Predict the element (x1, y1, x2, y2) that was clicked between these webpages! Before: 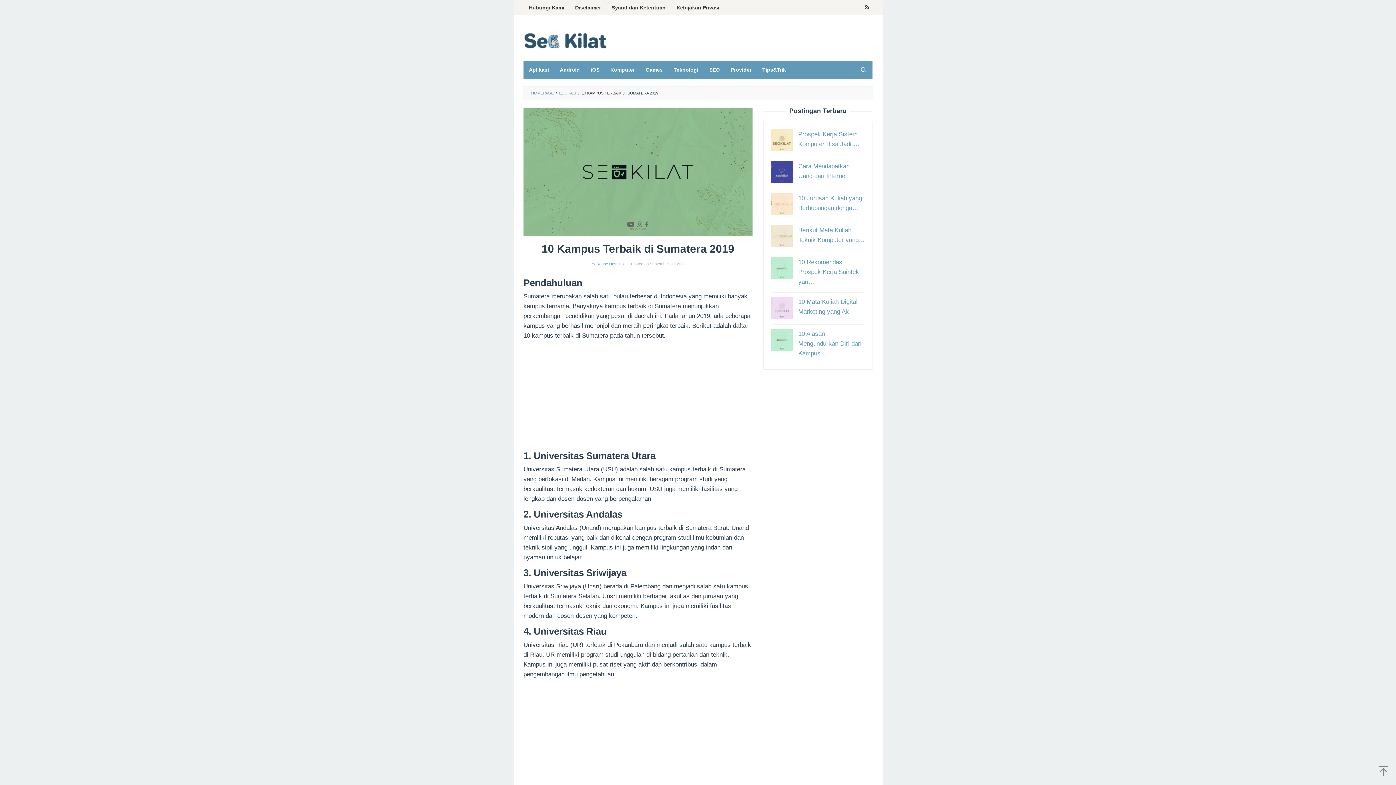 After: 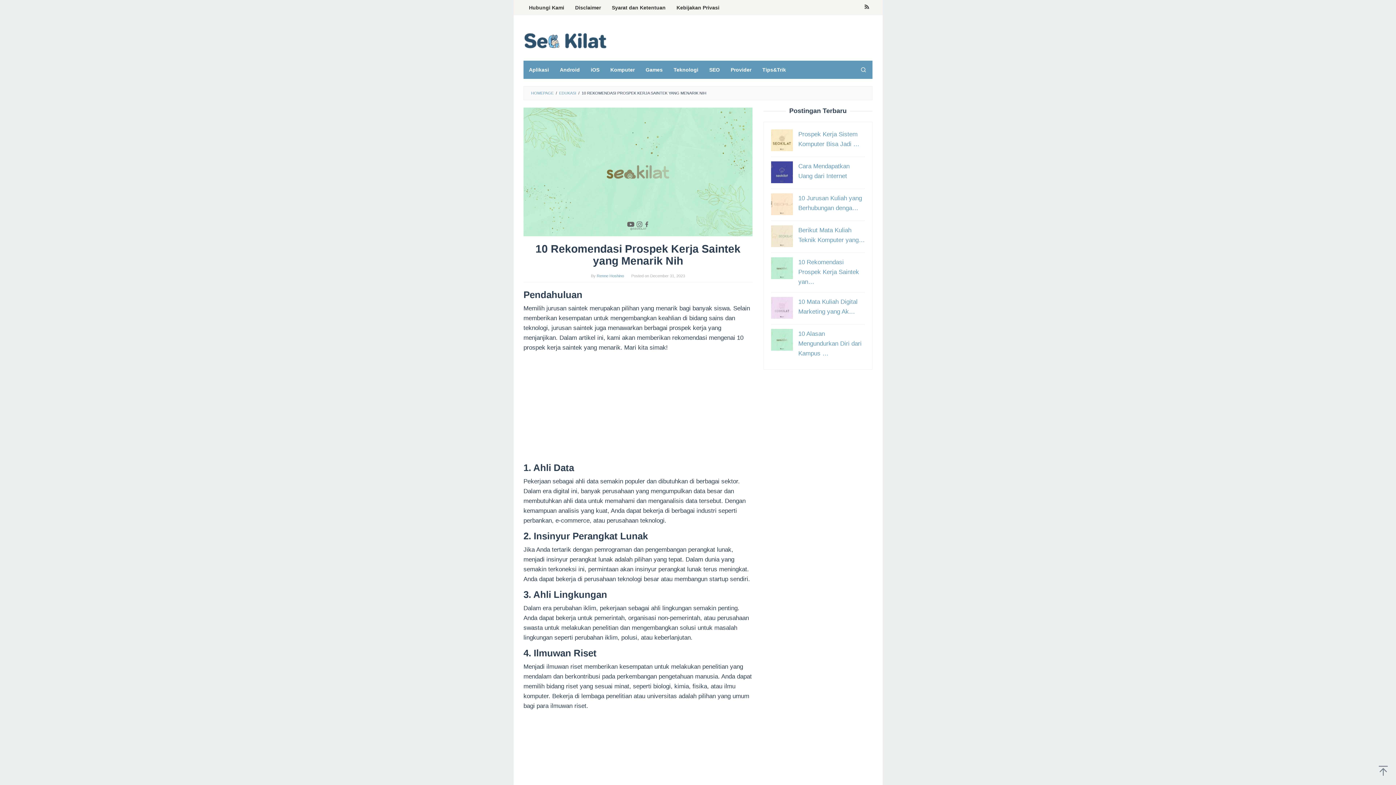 Action: label: 10 Rekomendasi Prospek Kerja Saintek yan… bbox: (798, 258, 859, 285)